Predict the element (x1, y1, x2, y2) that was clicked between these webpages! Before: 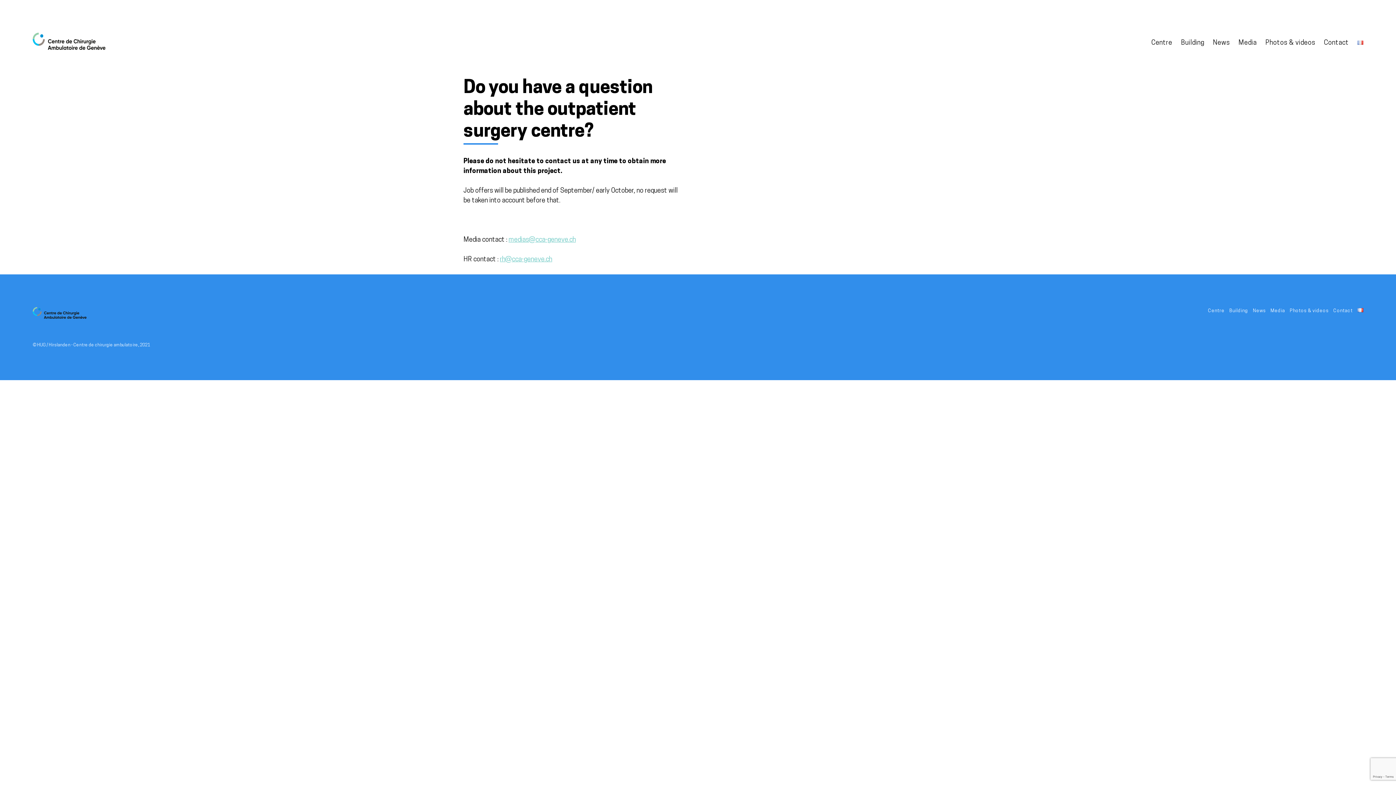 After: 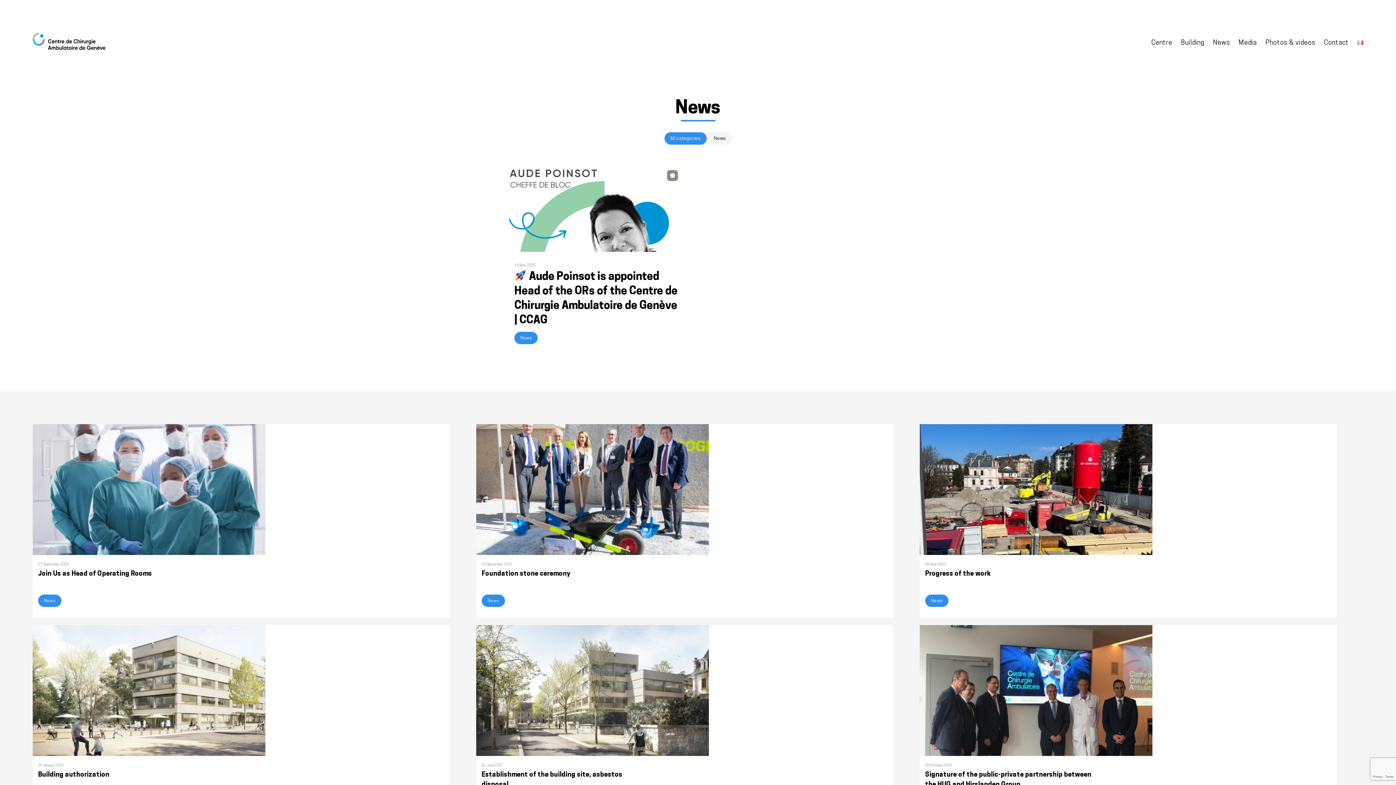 Action: bbox: (1253, 308, 1266, 313) label: News